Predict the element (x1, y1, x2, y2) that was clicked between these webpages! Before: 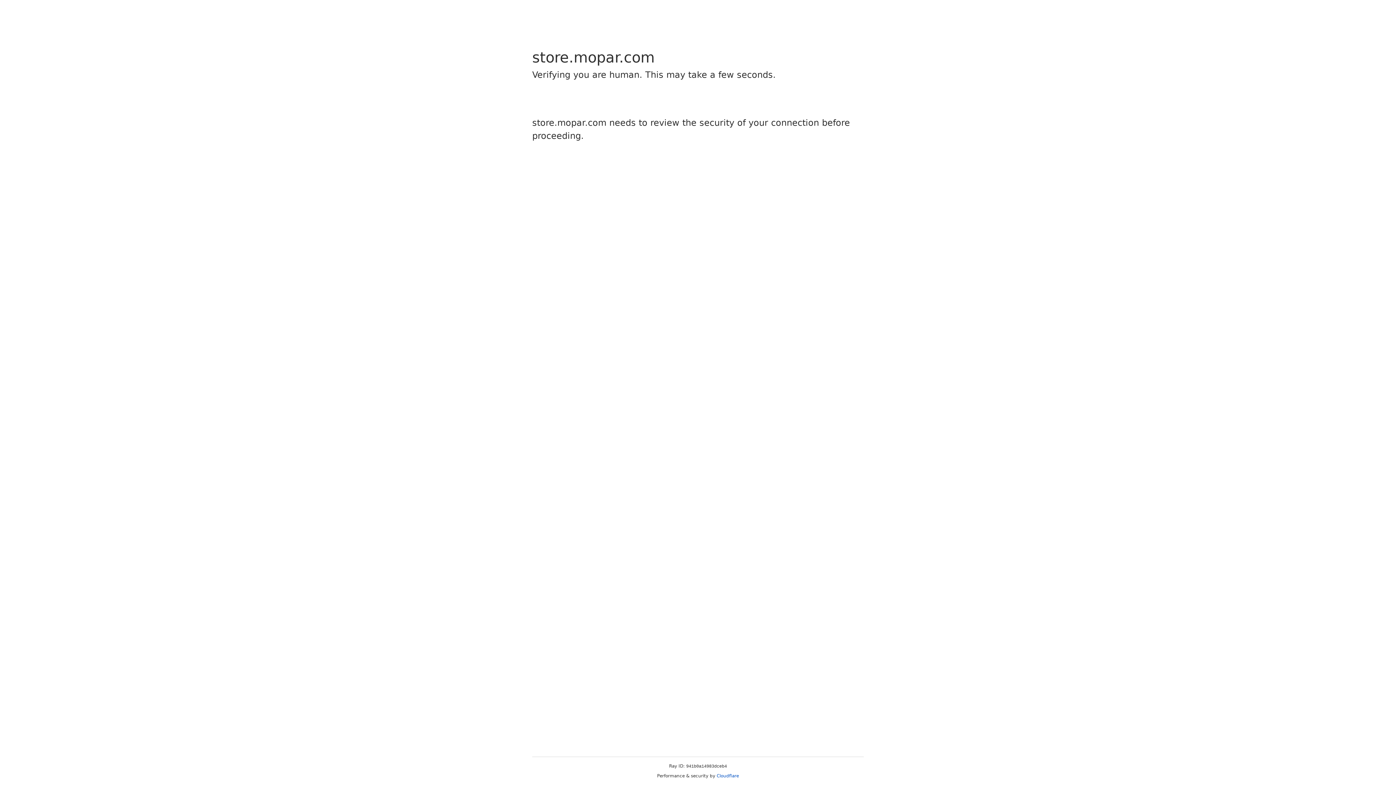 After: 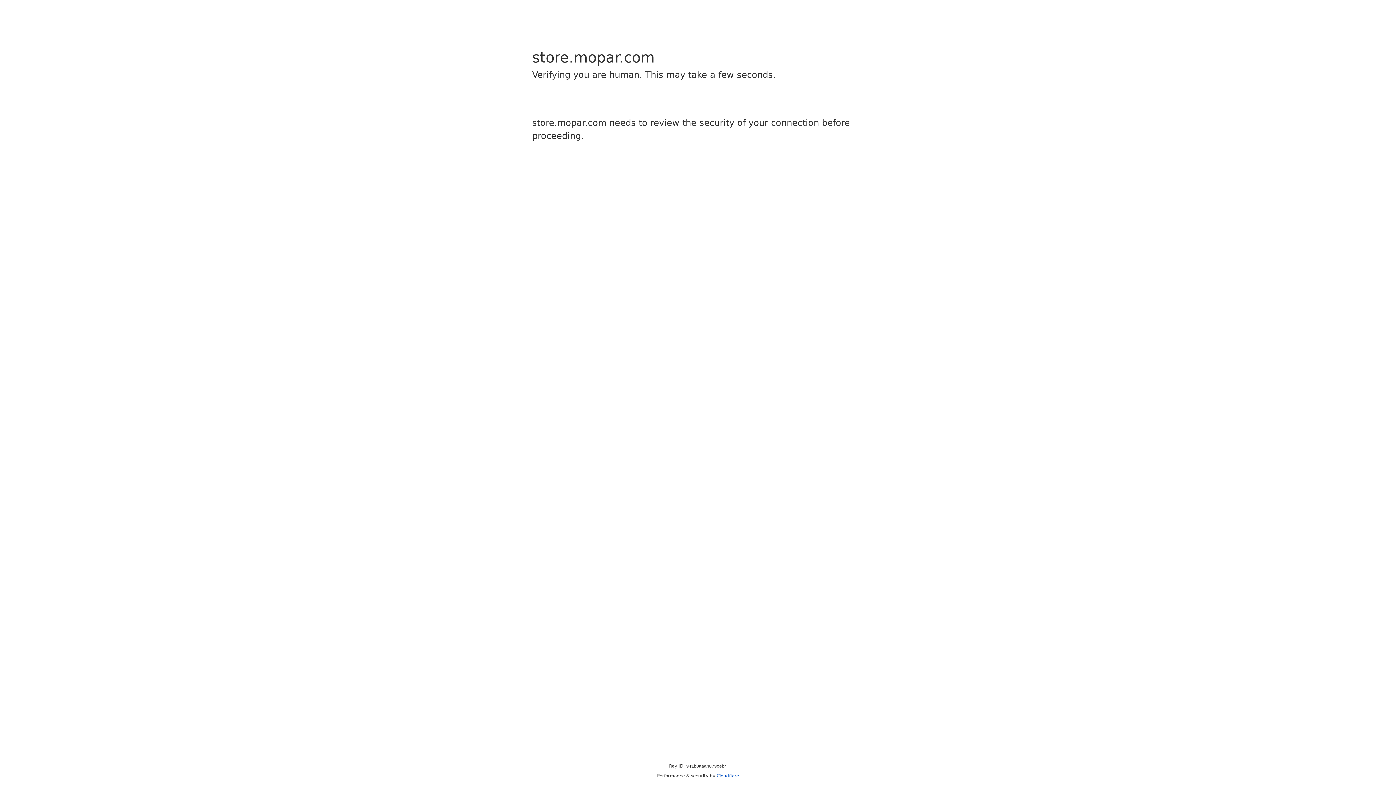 Action: bbox: (716, 773, 739, 778) label: Cloudflare